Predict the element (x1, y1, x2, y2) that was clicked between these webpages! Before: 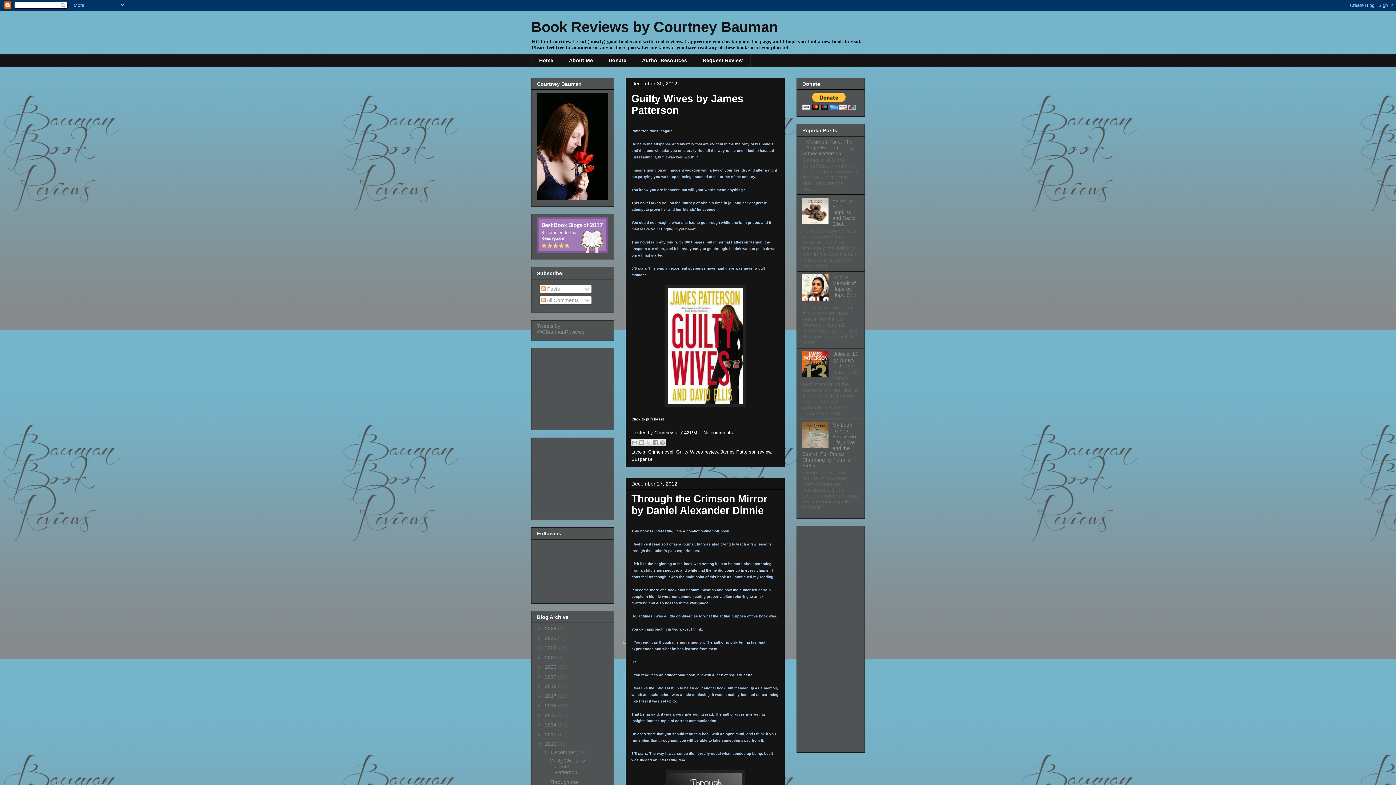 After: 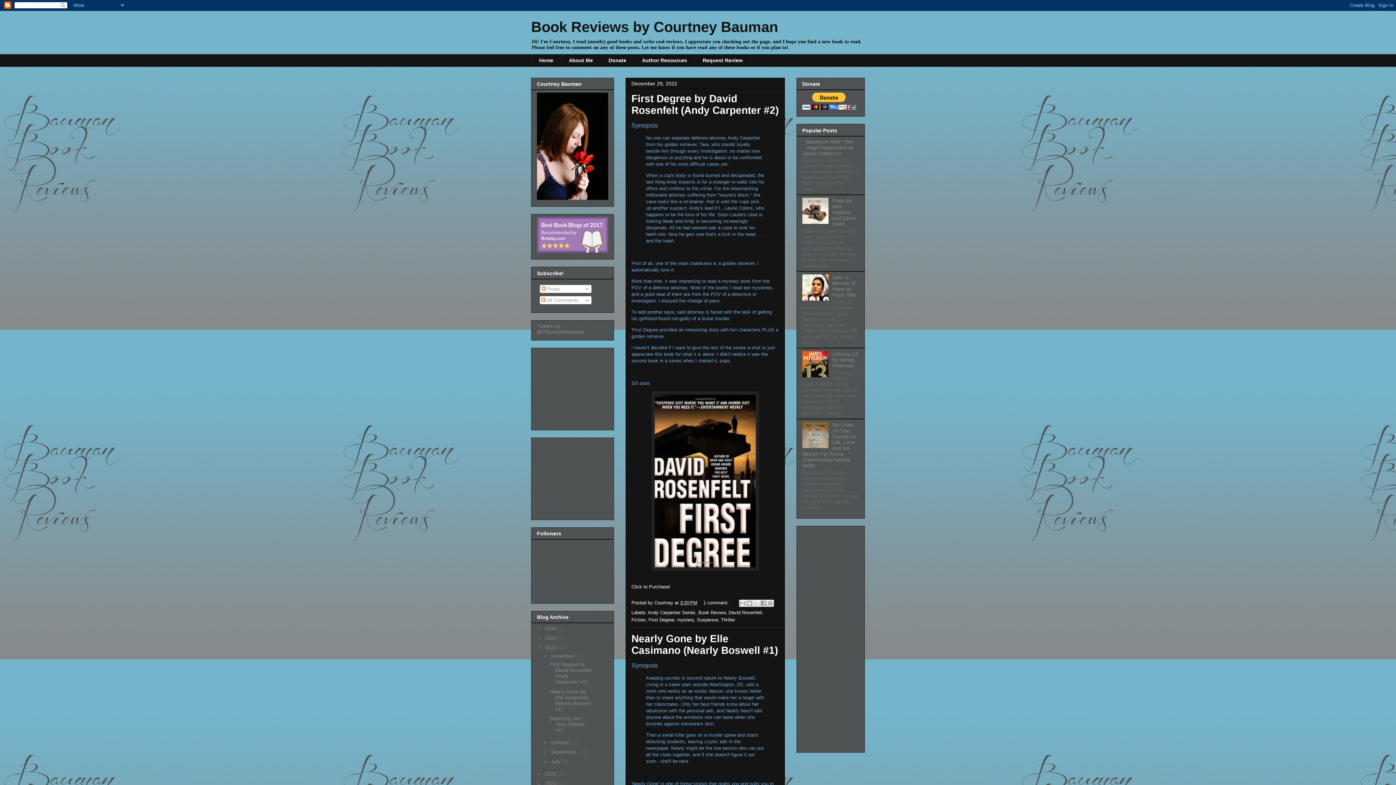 Action: bbox: (545, 645, 558, 651) label: 2022 